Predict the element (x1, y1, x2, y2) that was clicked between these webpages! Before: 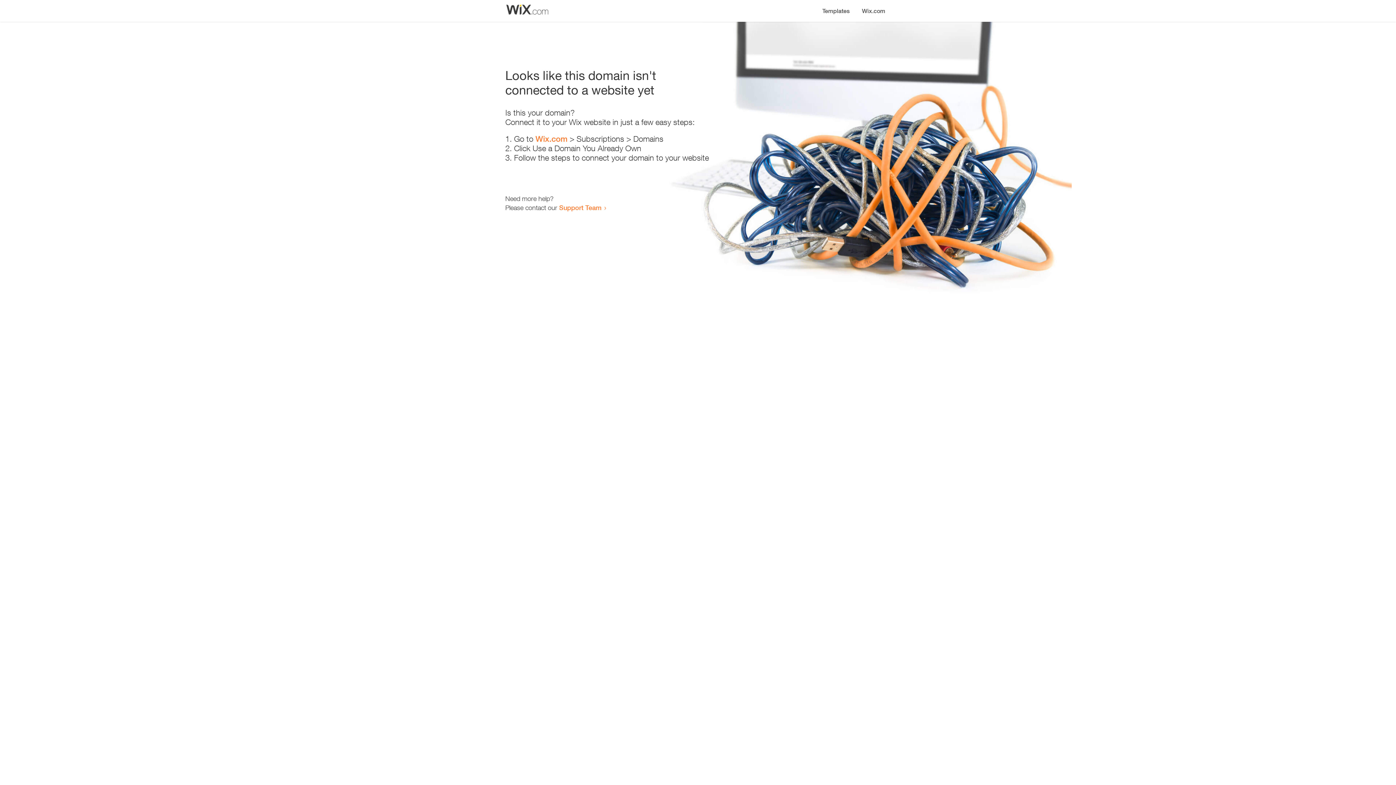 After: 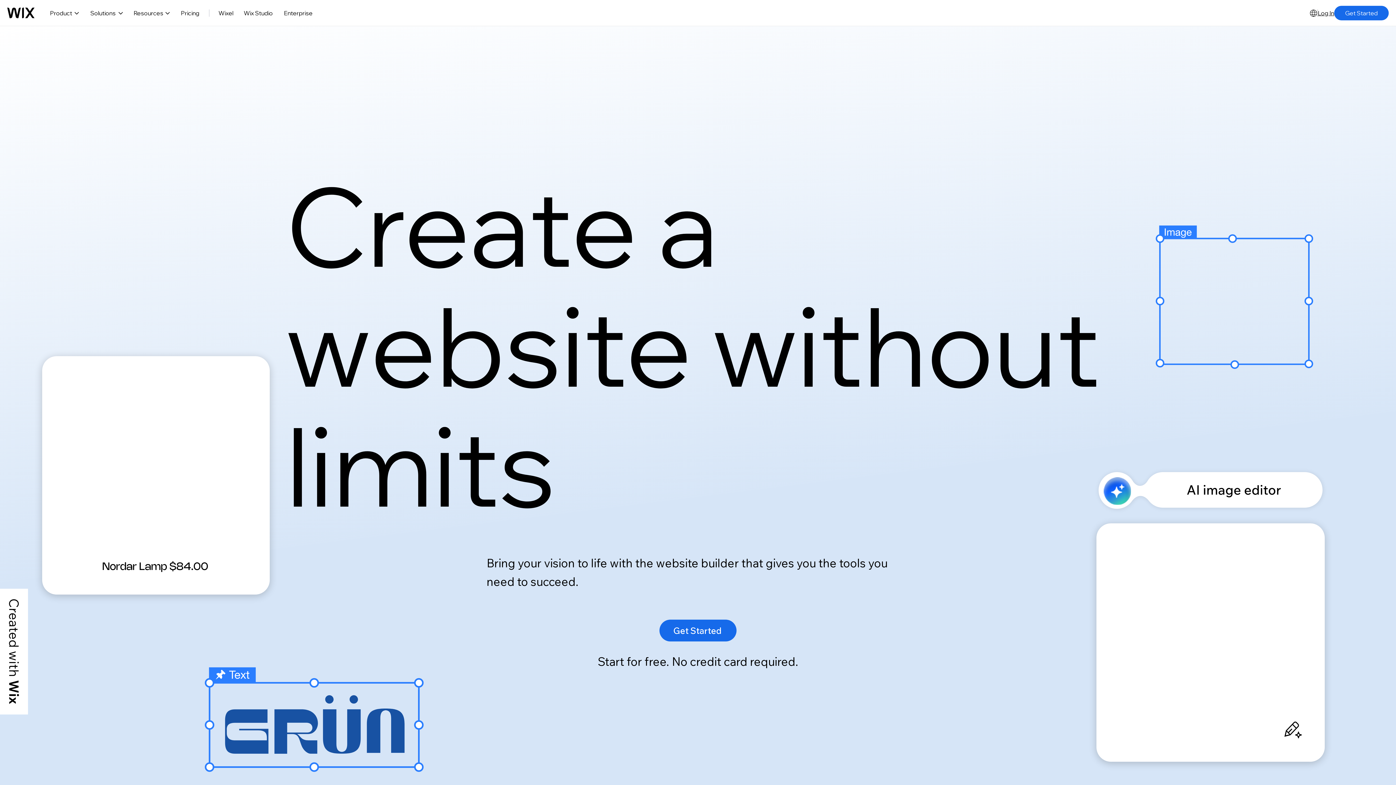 Action: bbox: (856, 0, 890, 14) label: Wix.com